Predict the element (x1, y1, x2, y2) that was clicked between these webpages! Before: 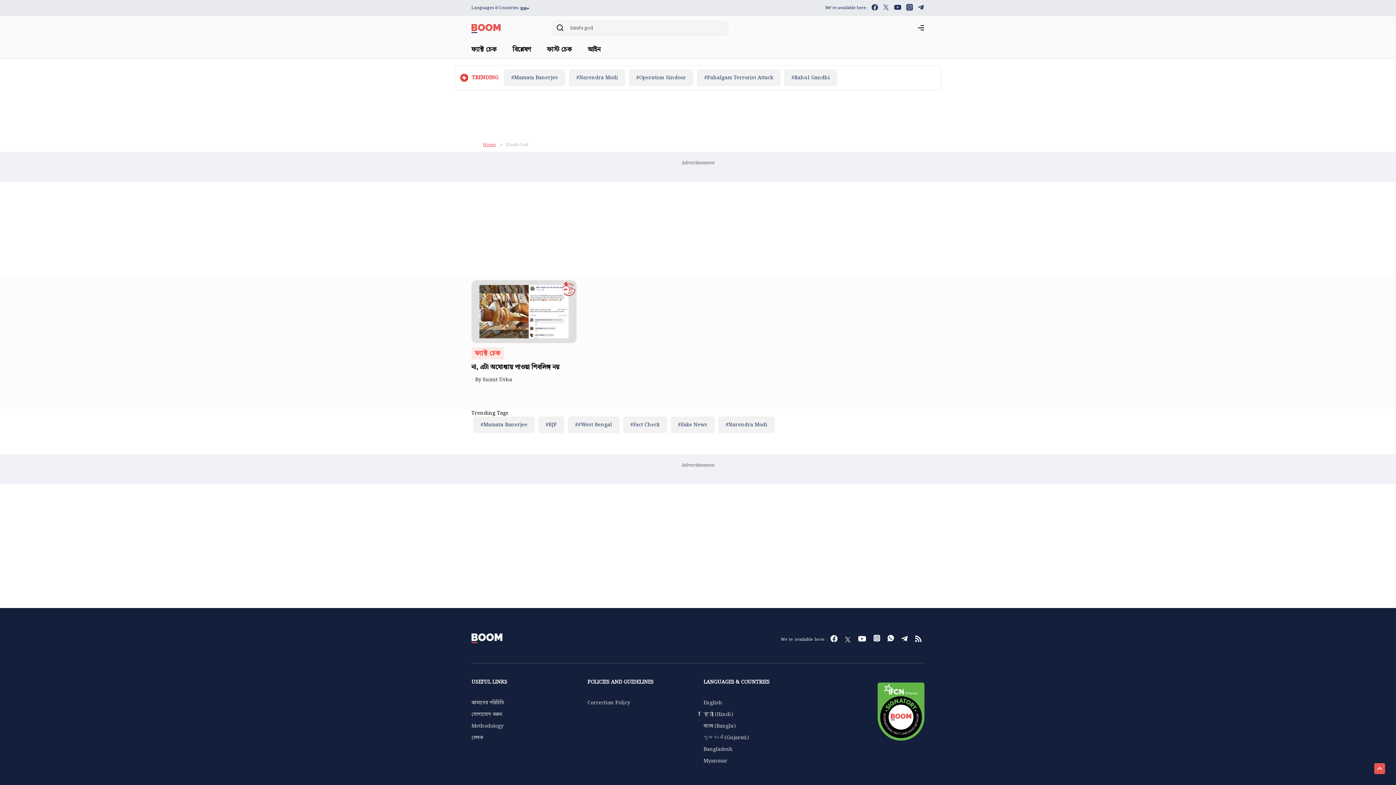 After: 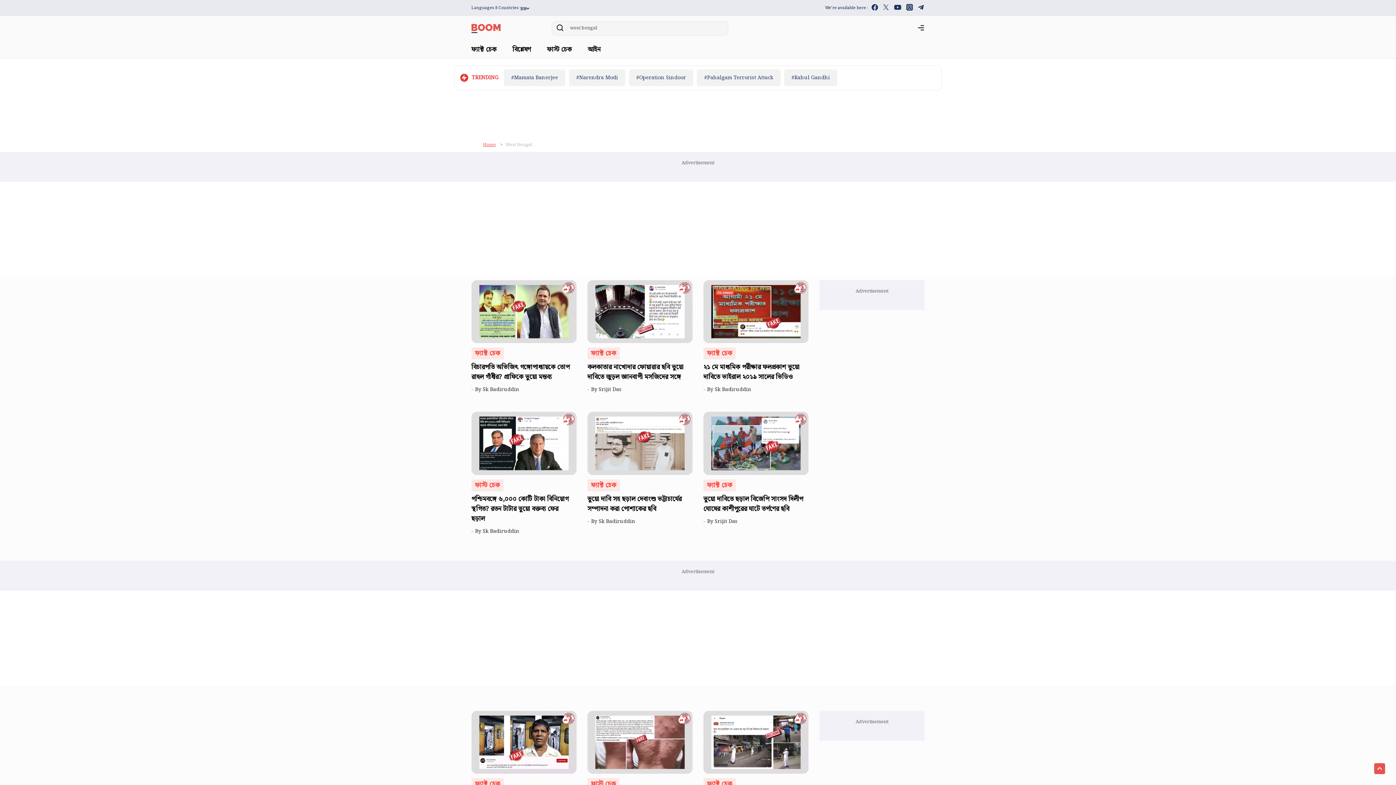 Action: label: ##West Bengal bbox: (567, 416, 619, 433)